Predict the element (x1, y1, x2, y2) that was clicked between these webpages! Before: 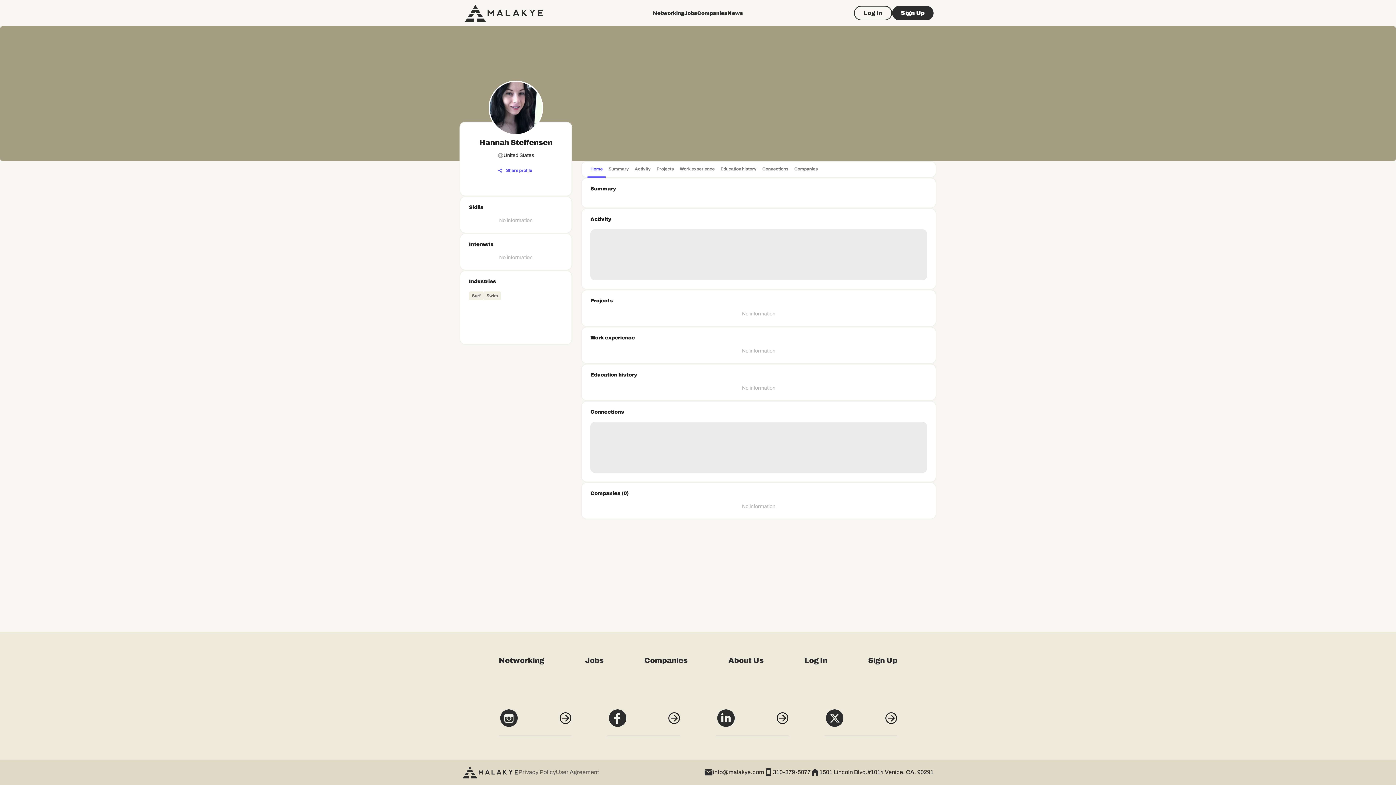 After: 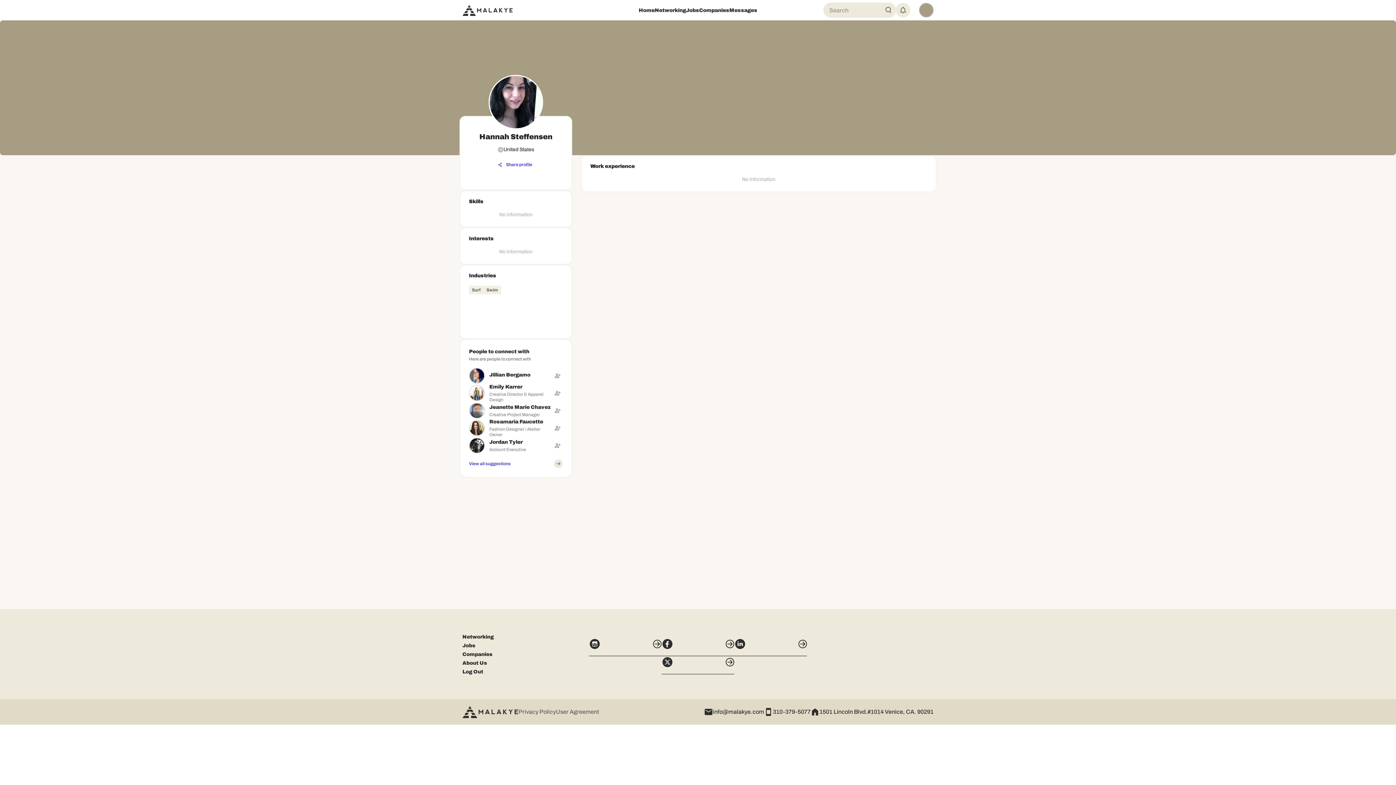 Action: bbox: (677, 161, 717, 178) label: Work experience